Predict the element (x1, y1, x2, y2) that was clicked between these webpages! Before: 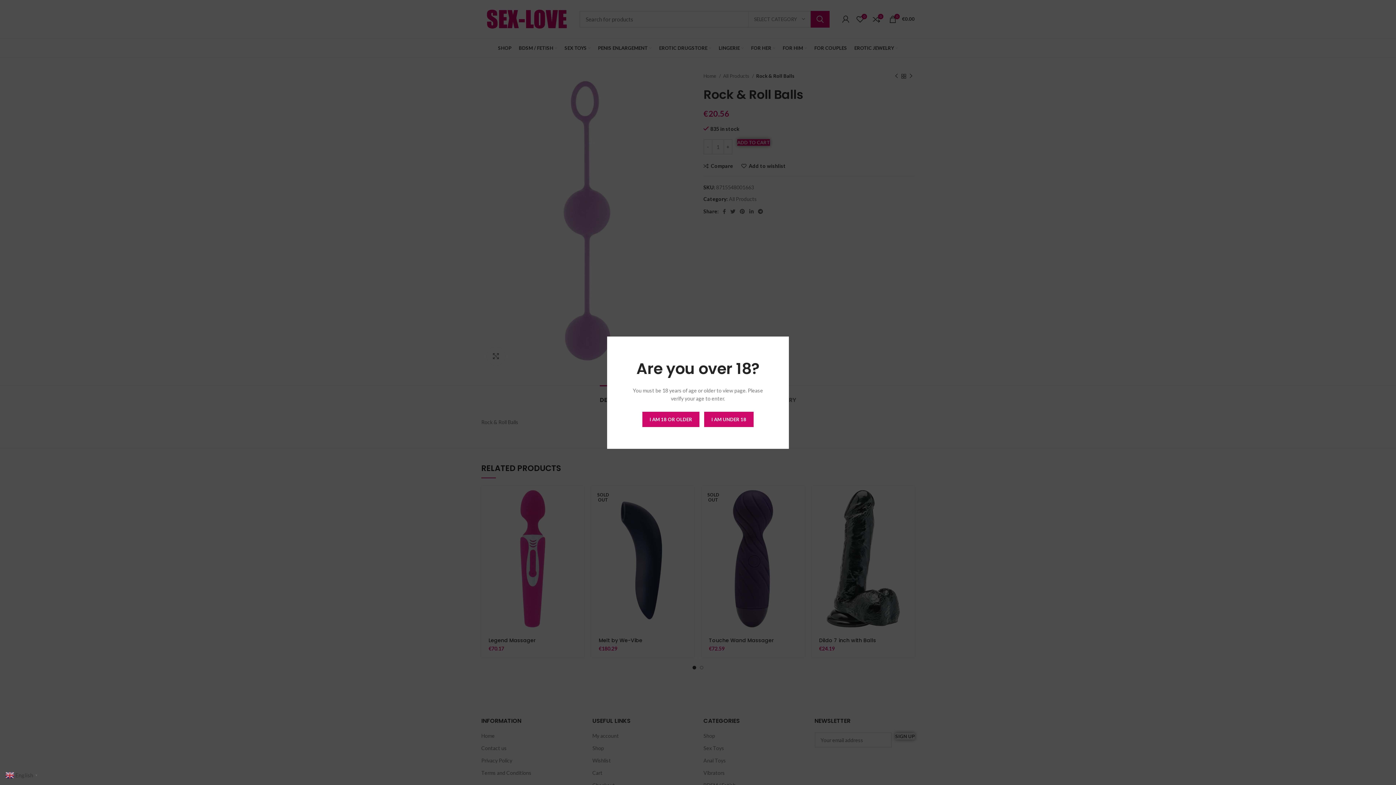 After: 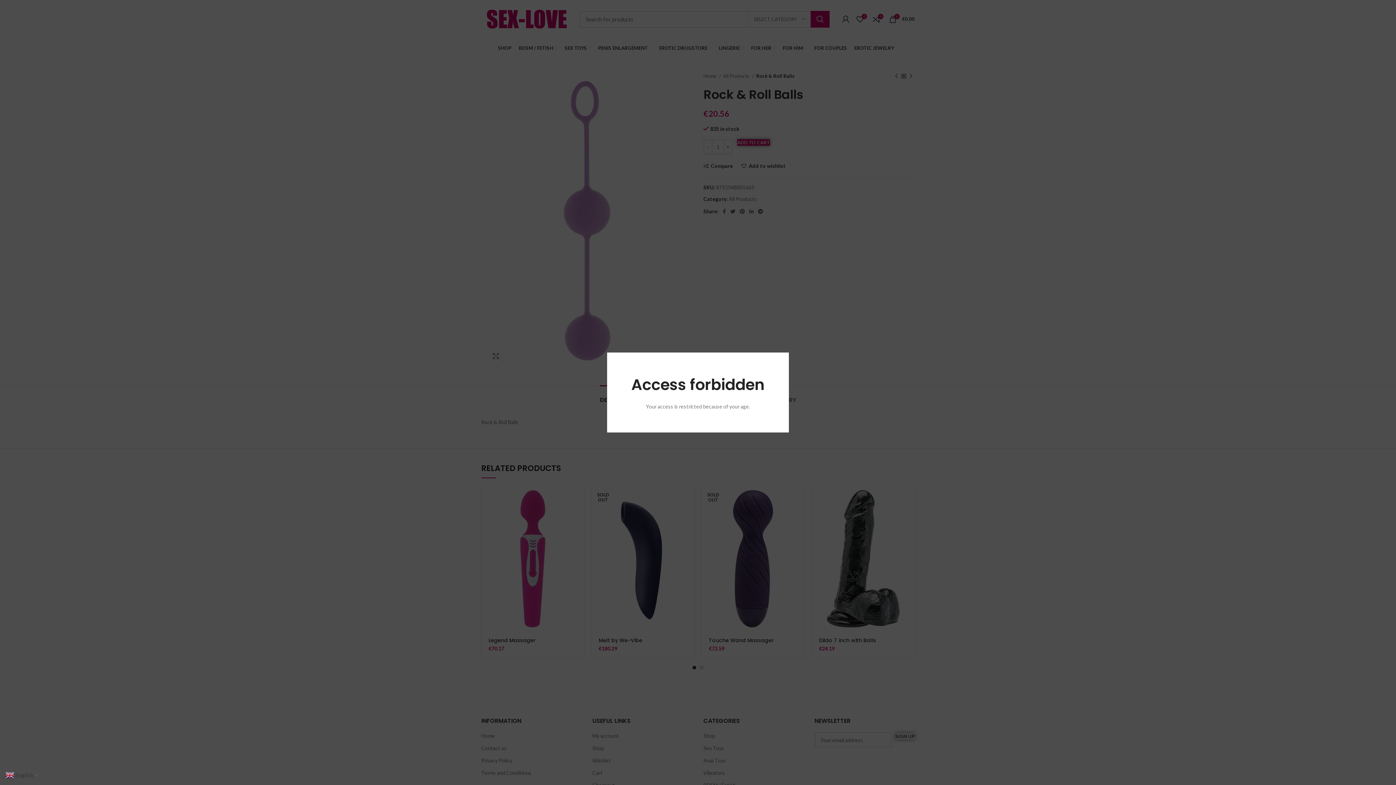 Action: label: I AM UNDER 18 bbox: (704, 411, 753, 427)